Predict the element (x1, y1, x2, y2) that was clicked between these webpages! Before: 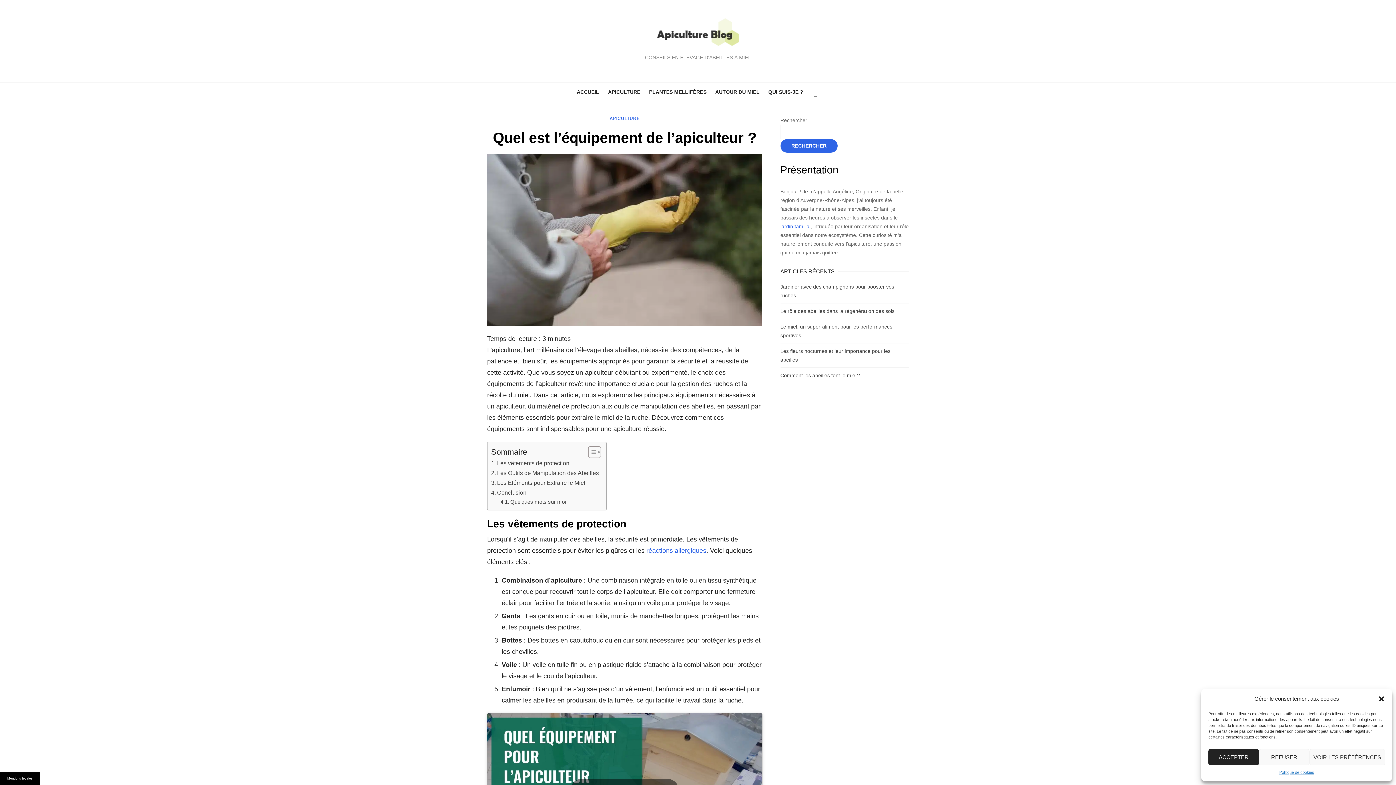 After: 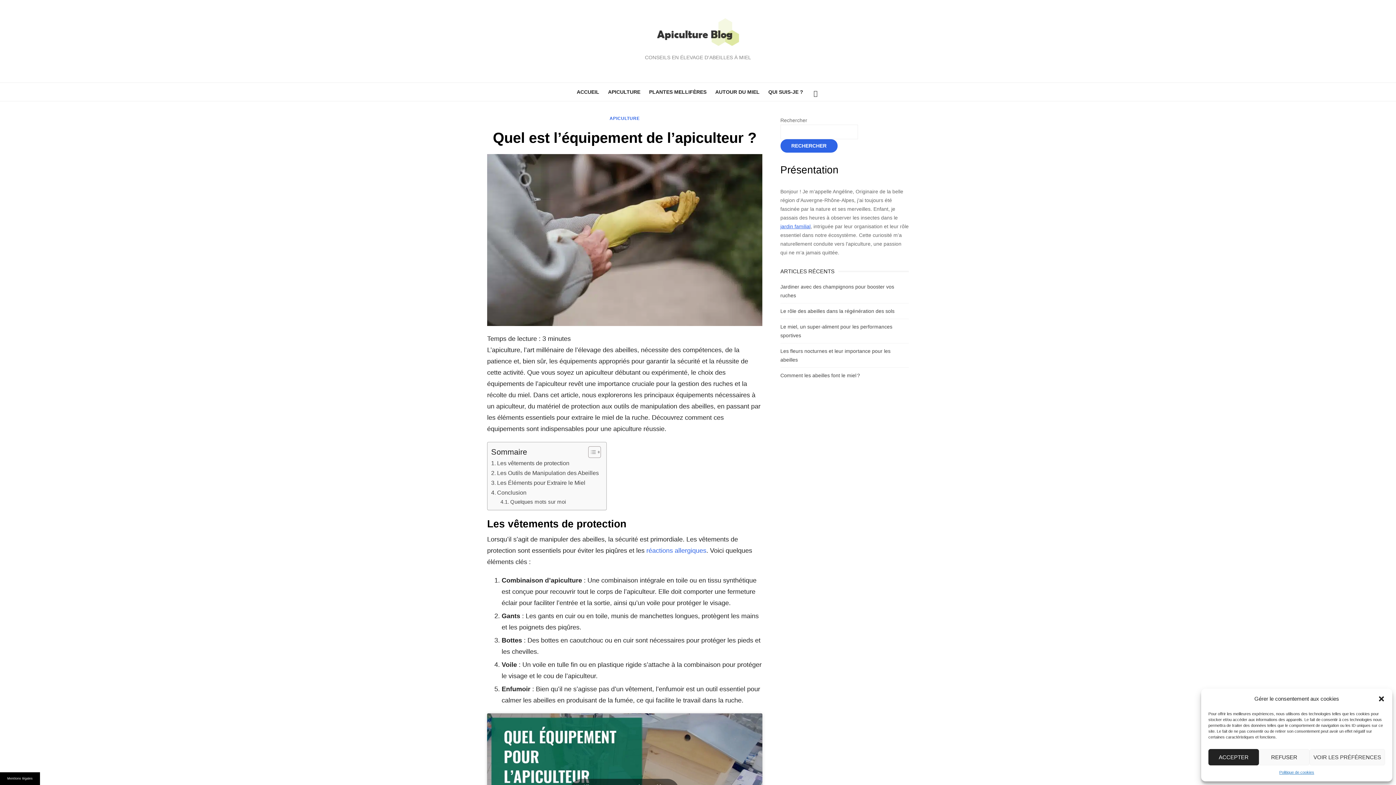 Action: label: jardin familial bbox: (780, 223, 810, 229)